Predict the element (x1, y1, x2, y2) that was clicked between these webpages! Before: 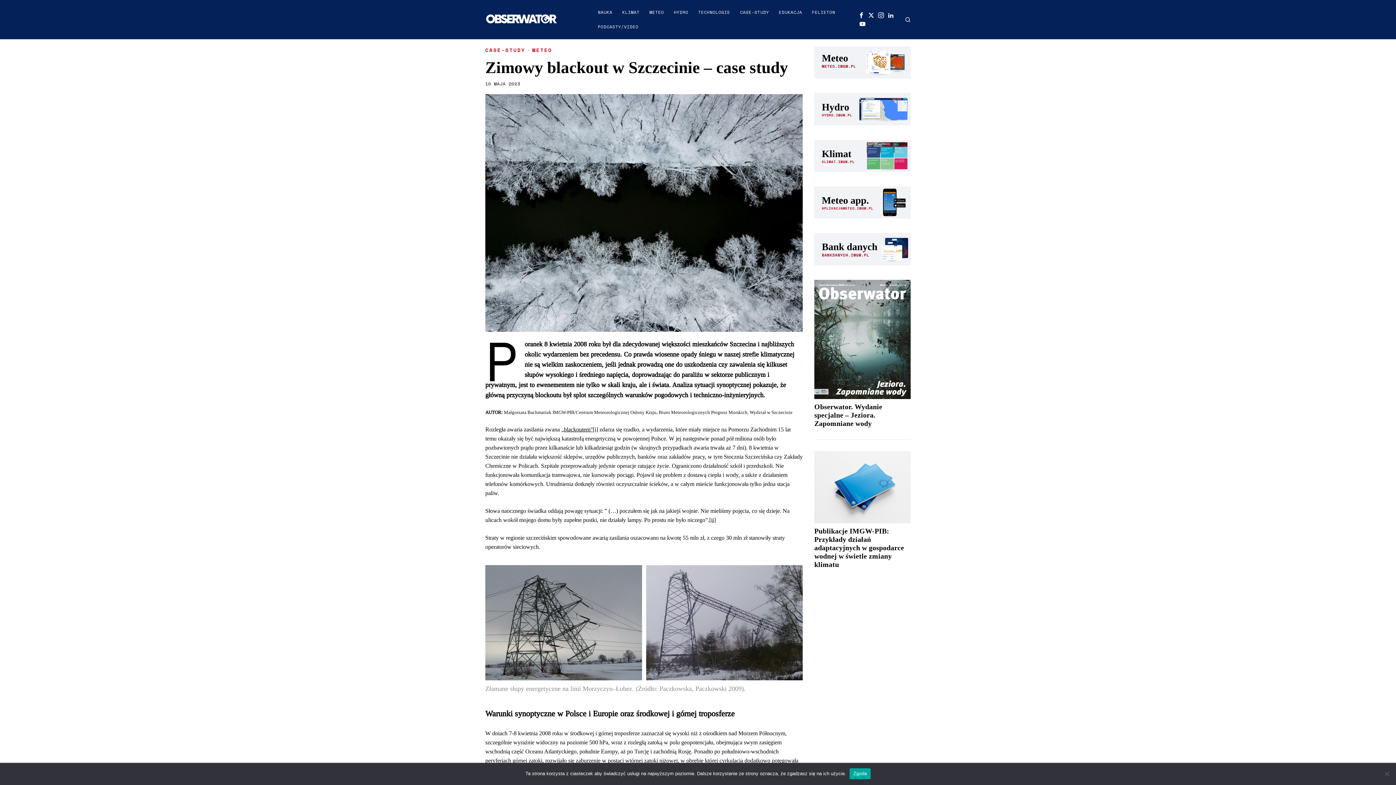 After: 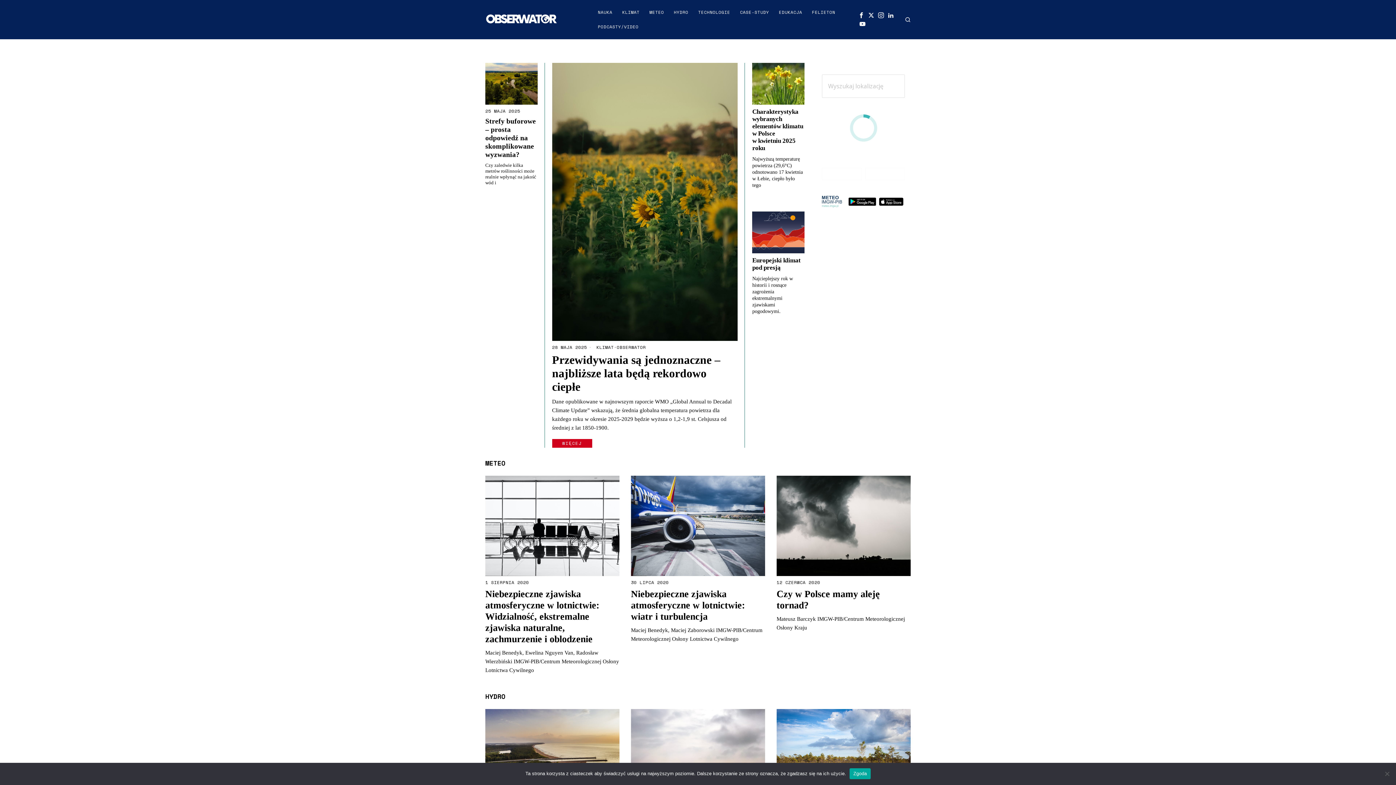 Action: bbox: (485, 16, 558, 21)